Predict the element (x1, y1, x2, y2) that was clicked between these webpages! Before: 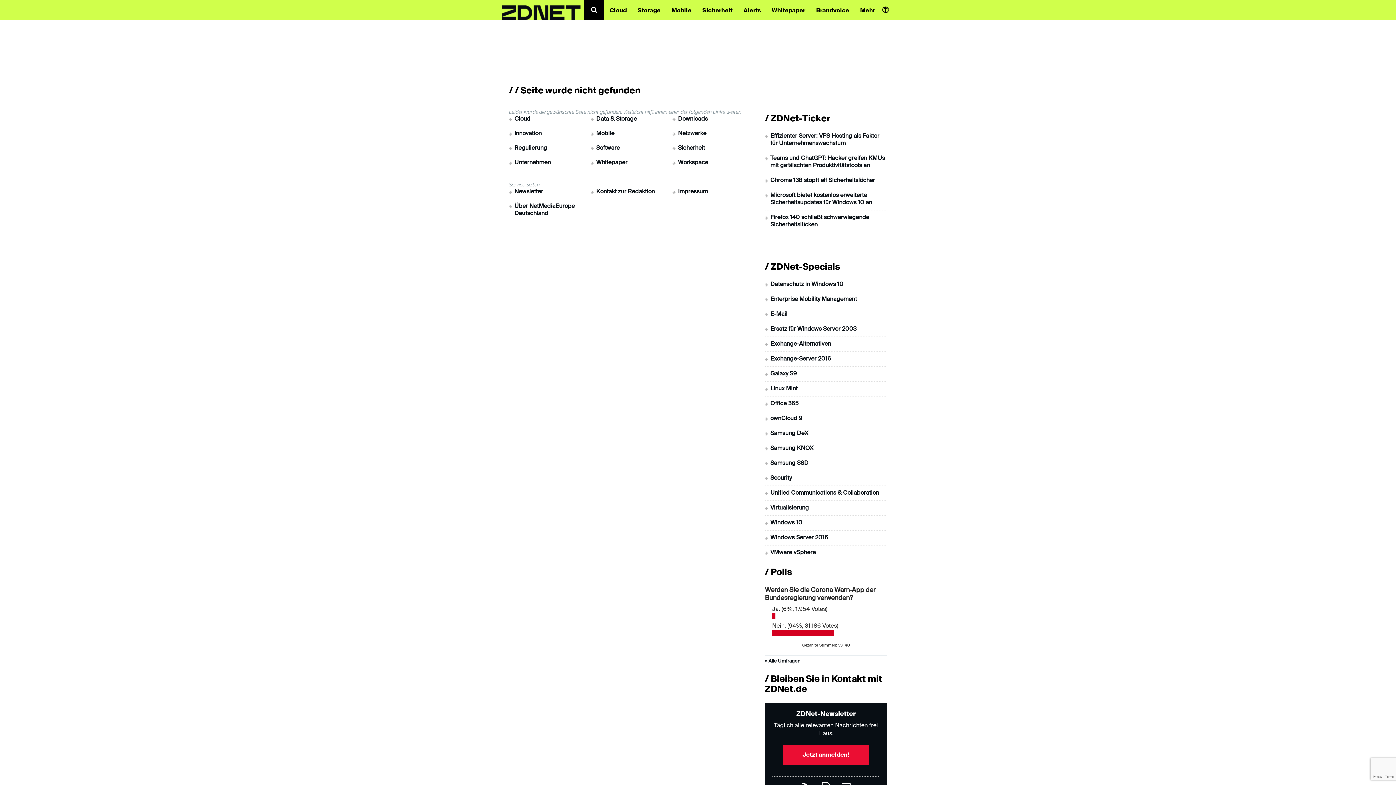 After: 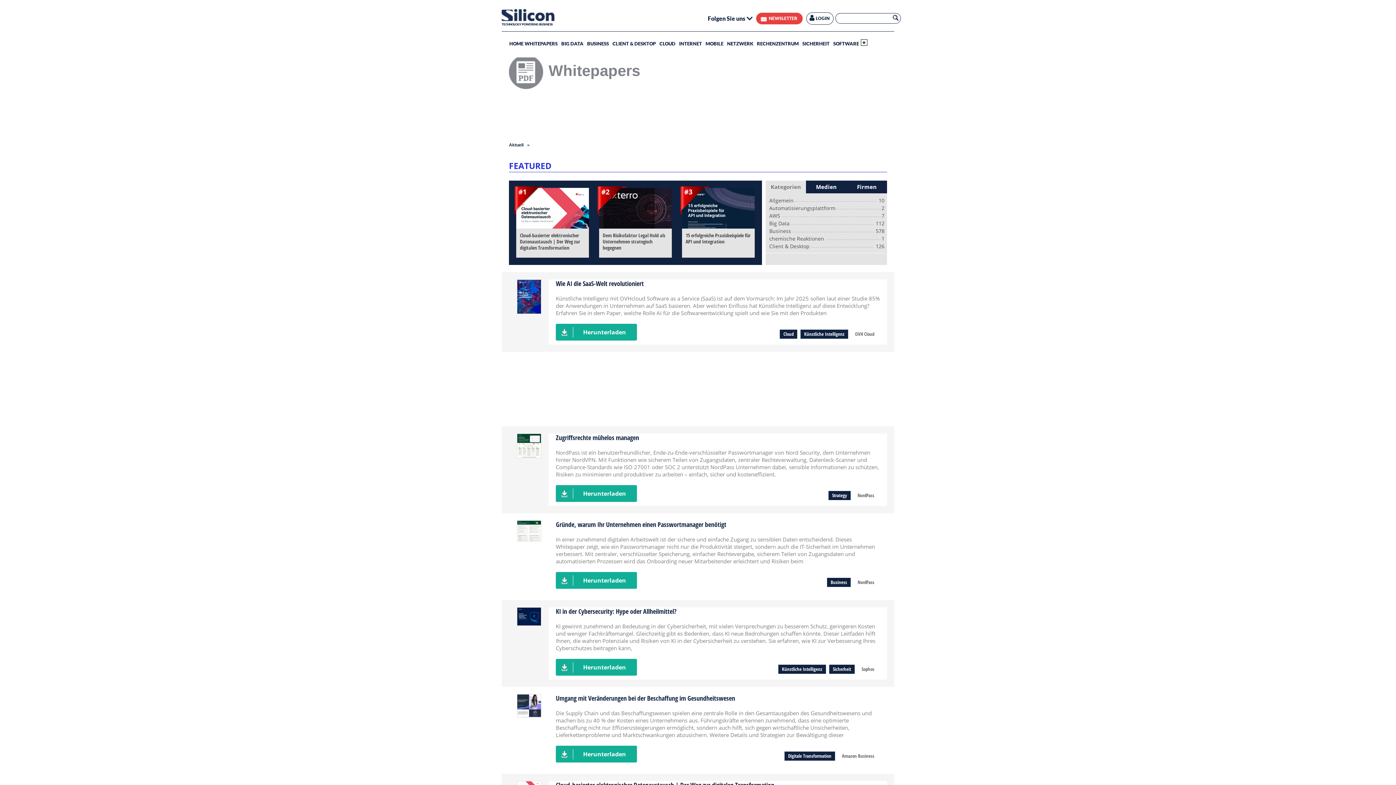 Action: bbox: (596, 160, 627, 165) label: Whitepaper